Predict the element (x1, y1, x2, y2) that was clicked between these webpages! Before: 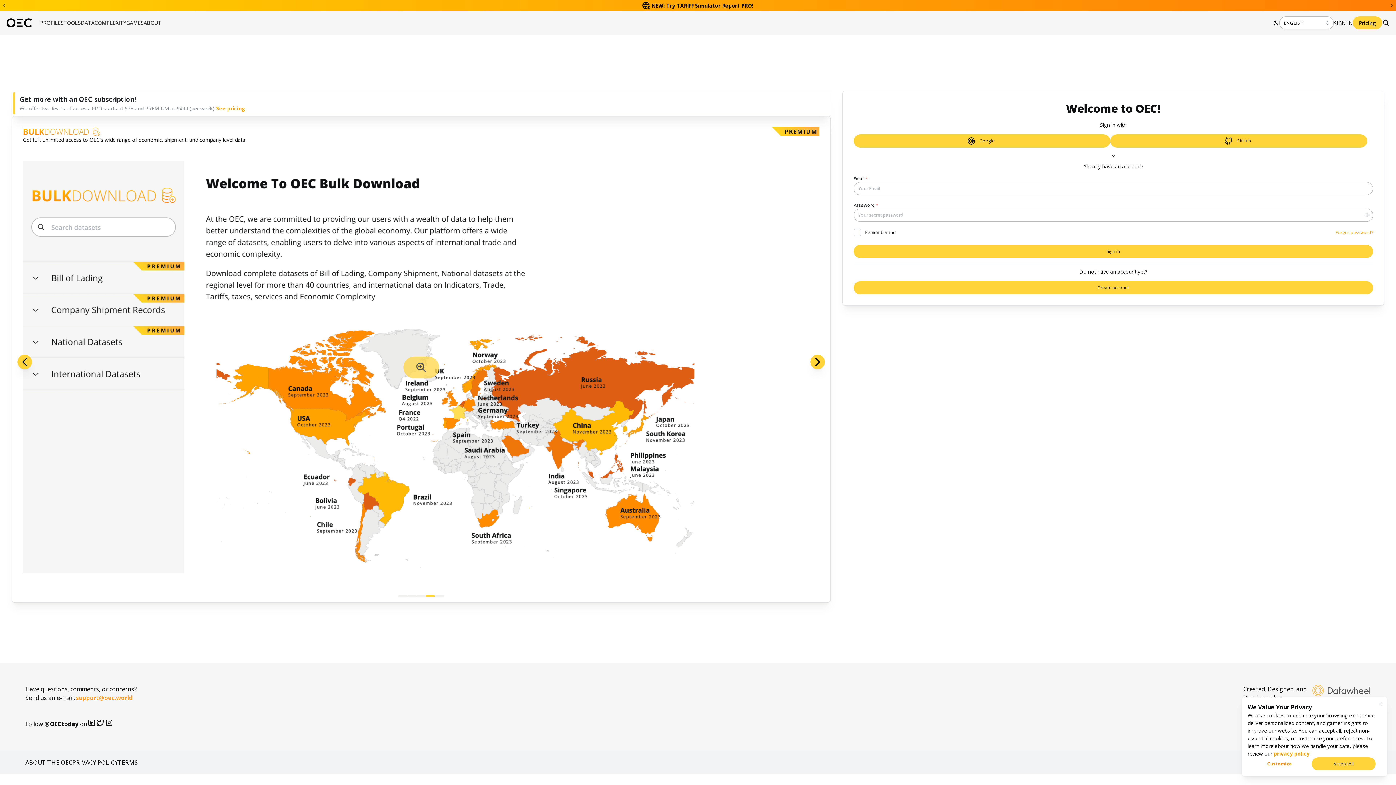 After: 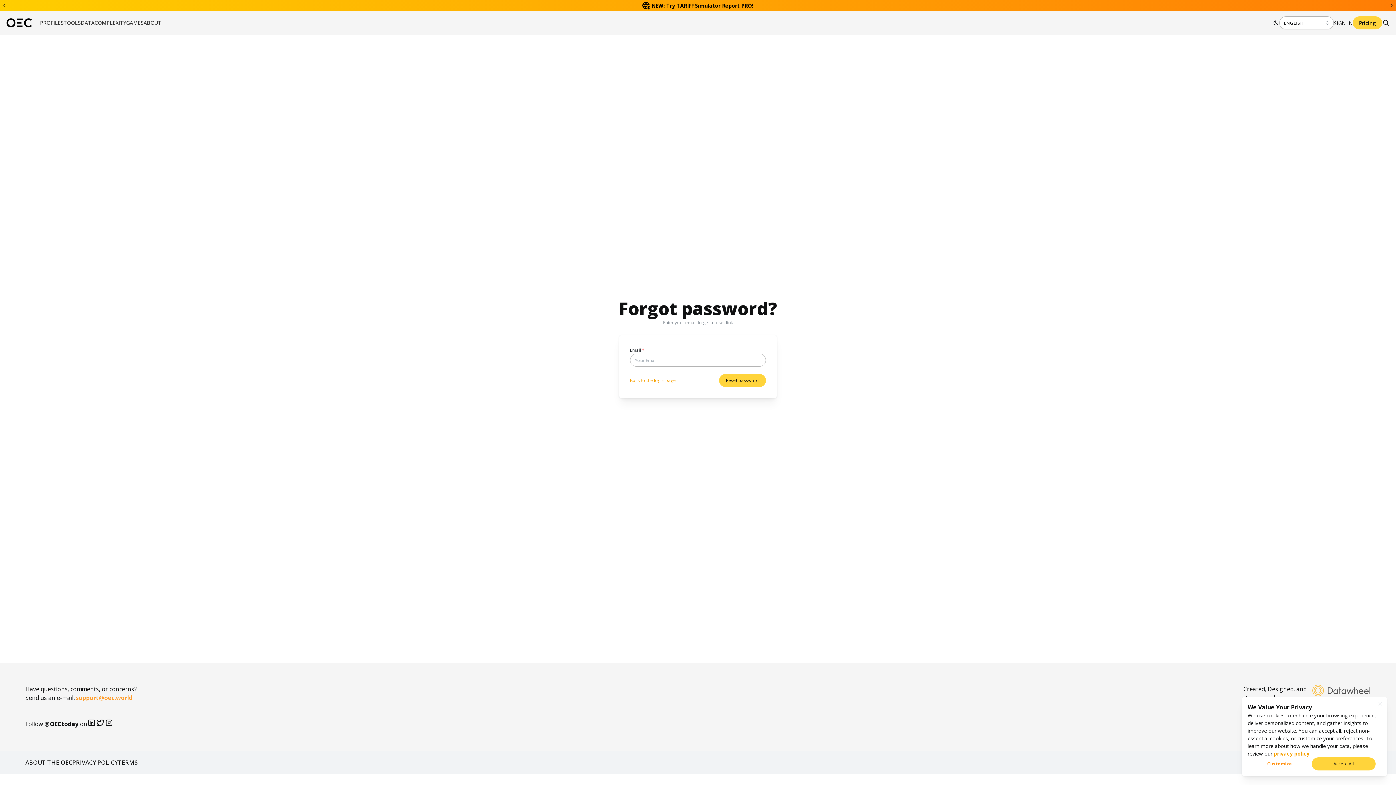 Action: bbox: (1335, 229, 1373, 235) label: Forgot password?